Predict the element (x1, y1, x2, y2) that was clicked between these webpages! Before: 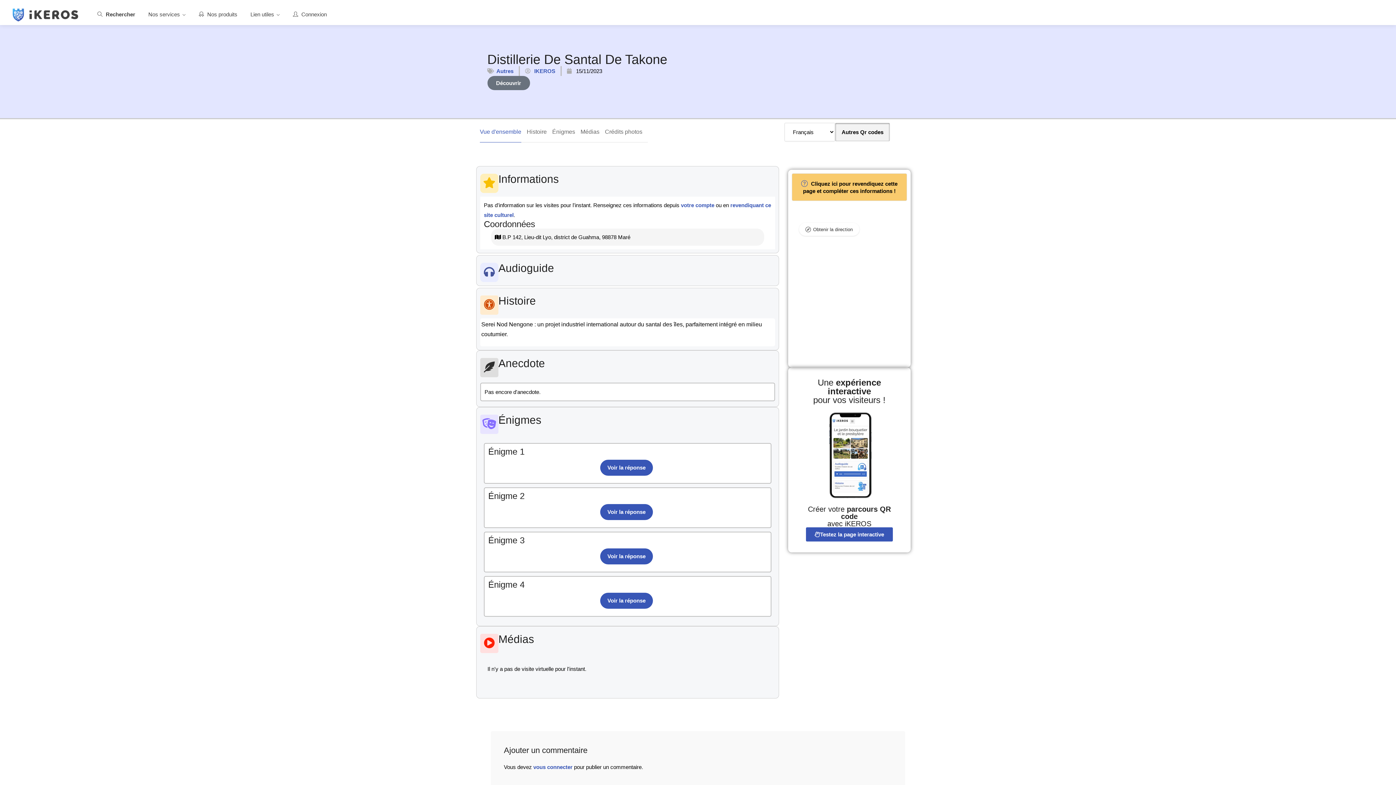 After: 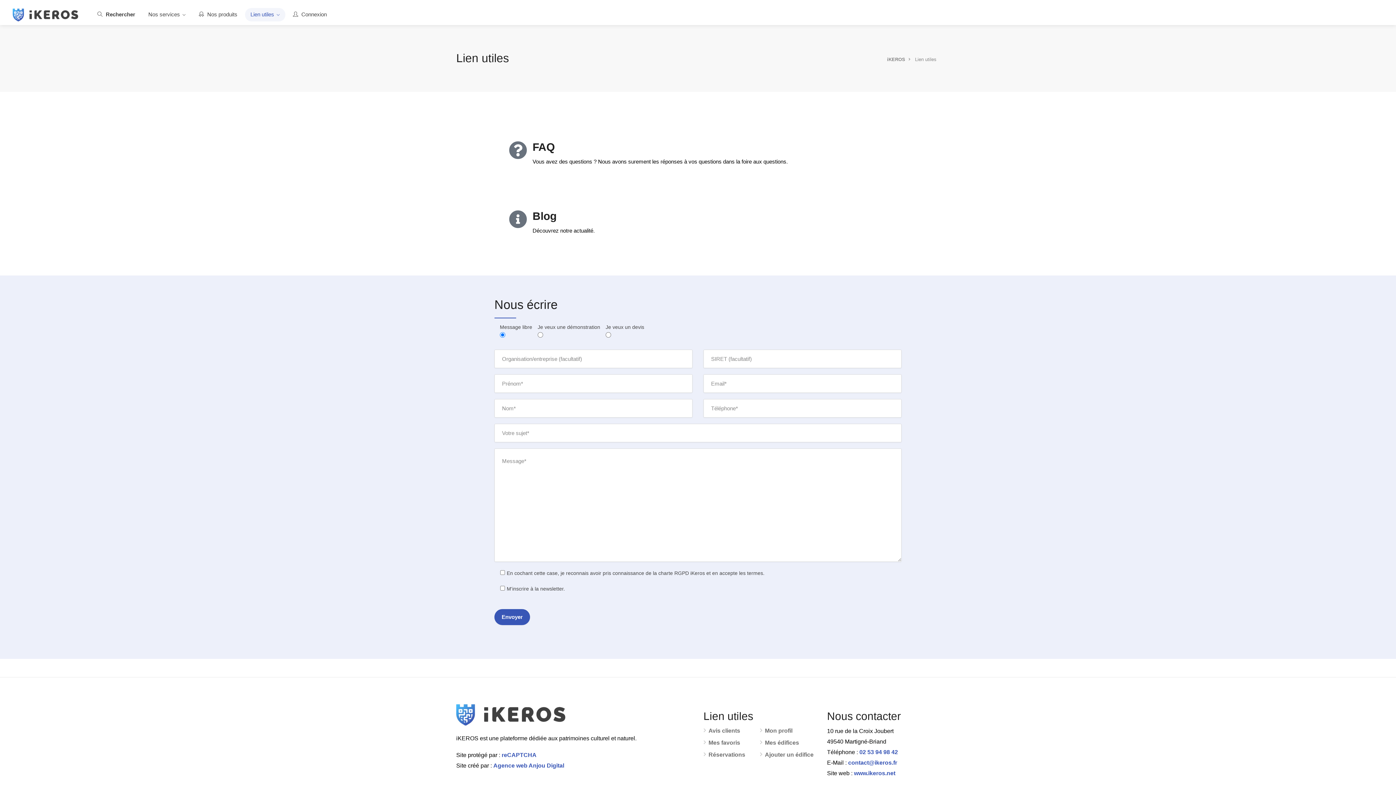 Action: bbox: (245, 8, 285, 21) label: Lien utiles